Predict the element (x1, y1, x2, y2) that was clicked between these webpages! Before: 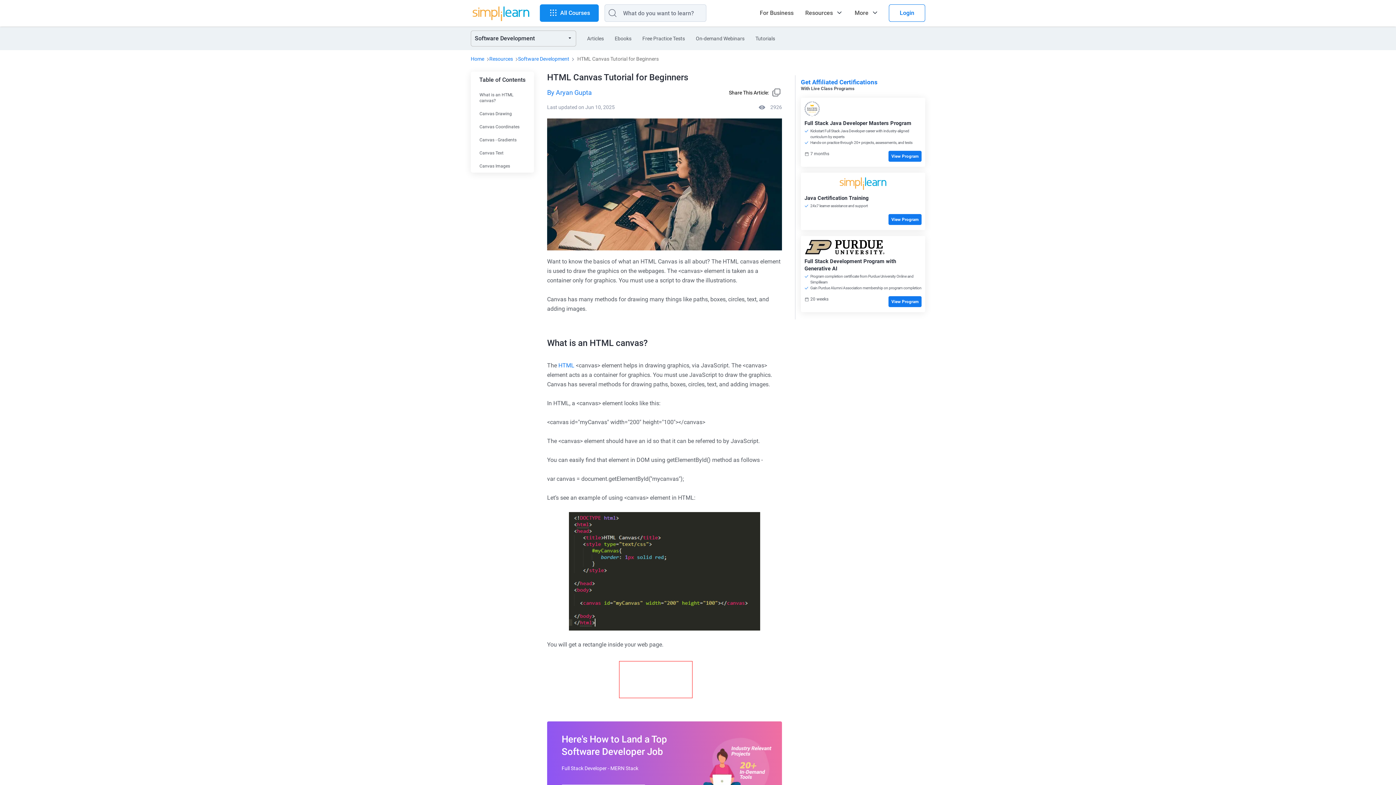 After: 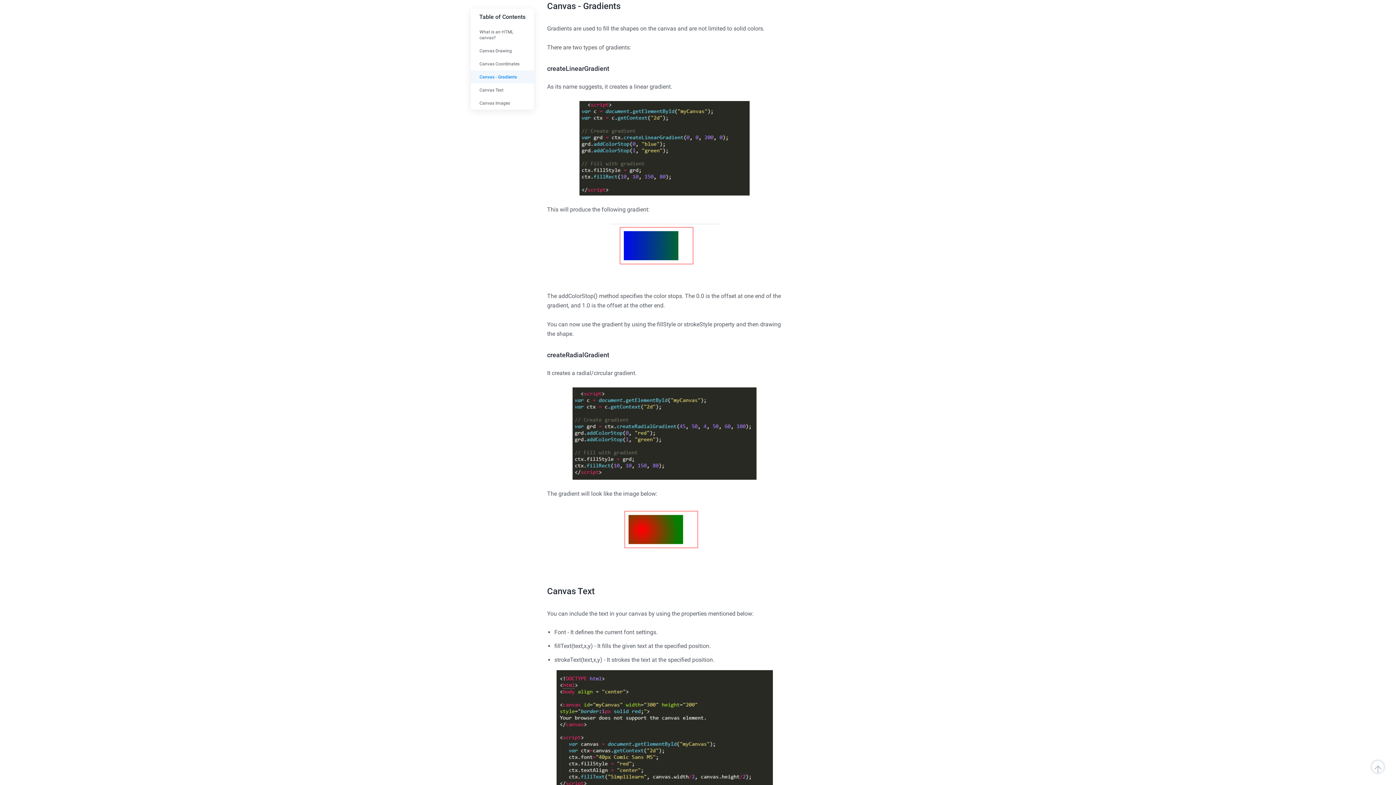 Action: label: Canvas - Gradients bbox: (470, 133, 534, 146)